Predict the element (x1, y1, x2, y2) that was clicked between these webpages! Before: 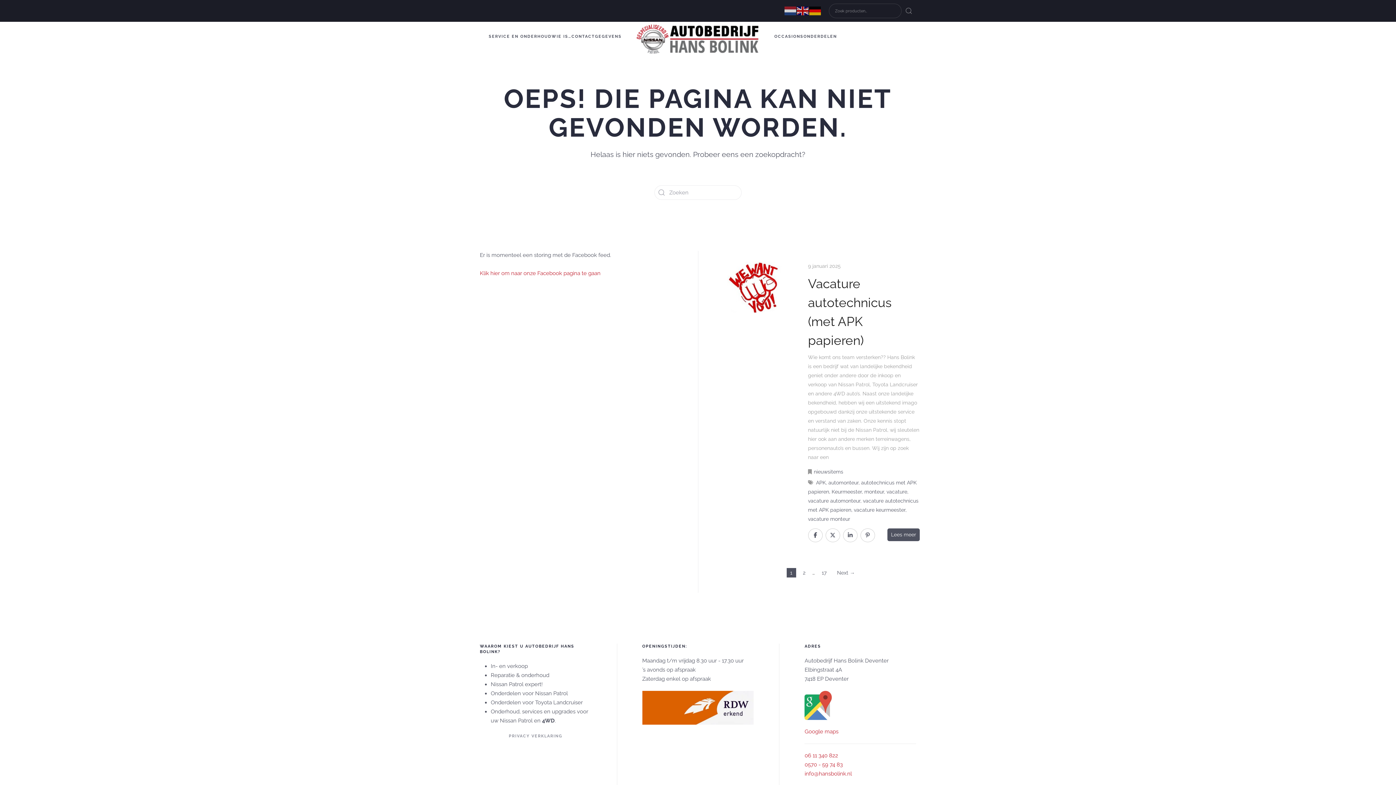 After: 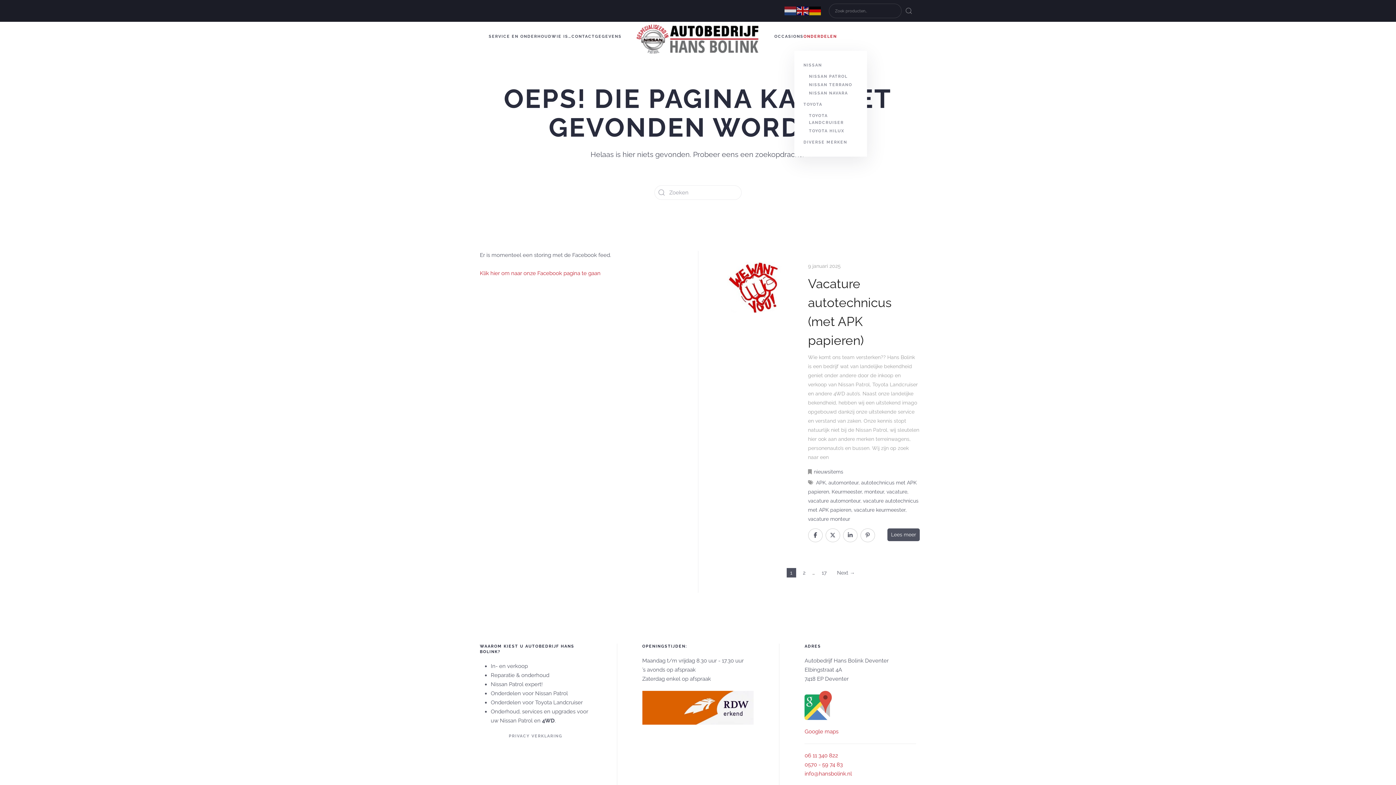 Action: label: ONDERDELEN bbox: (803, 21, 837, 50)